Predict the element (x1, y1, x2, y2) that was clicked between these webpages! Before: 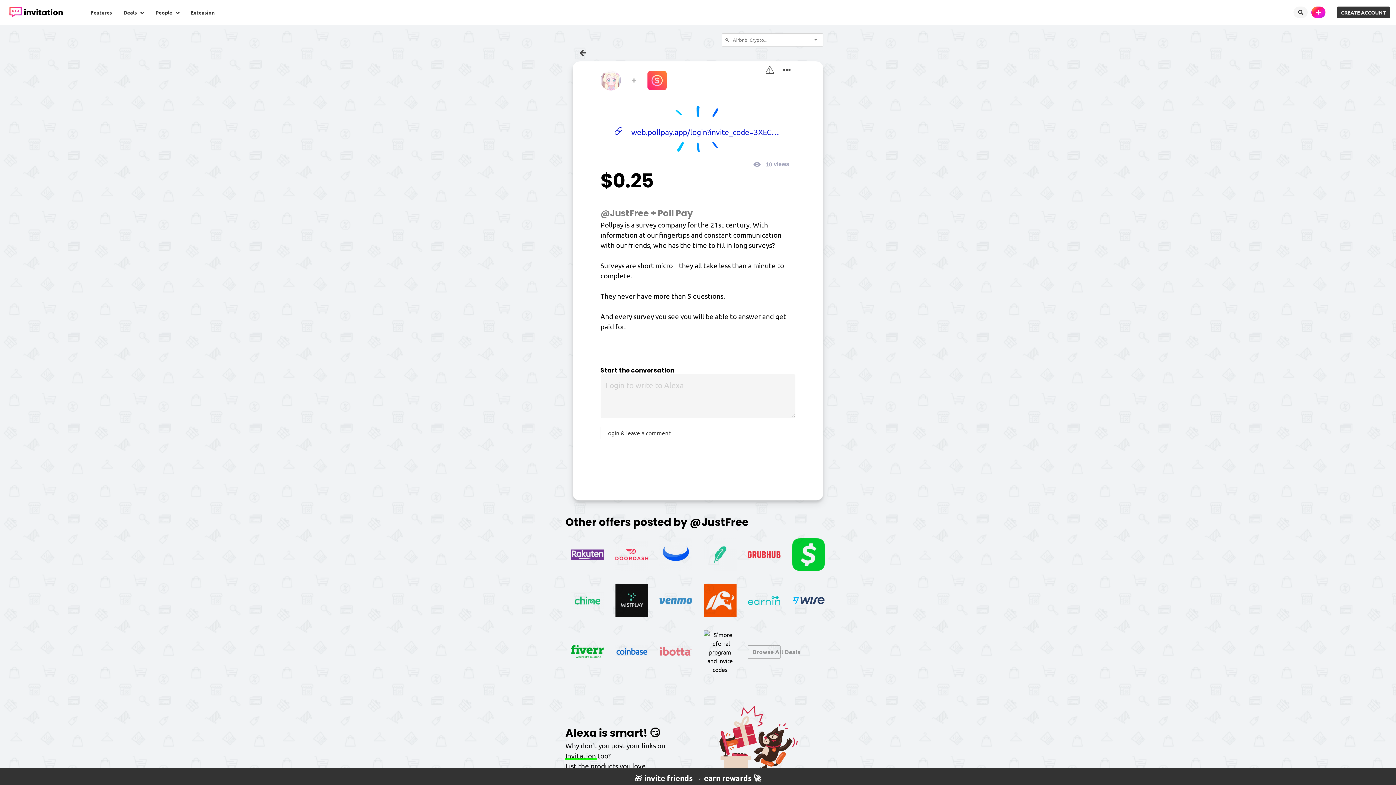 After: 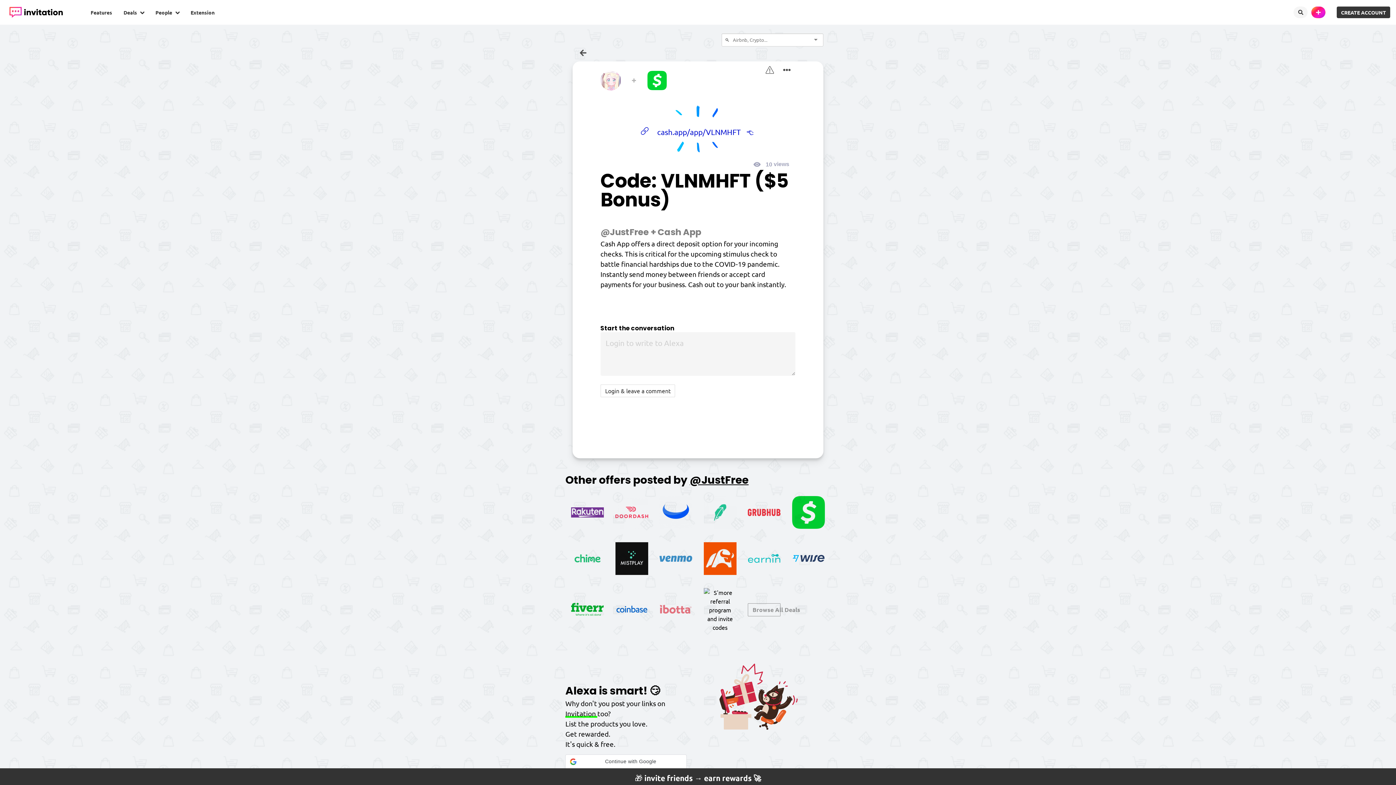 Action: bbox: (792, 565, 825, 572)